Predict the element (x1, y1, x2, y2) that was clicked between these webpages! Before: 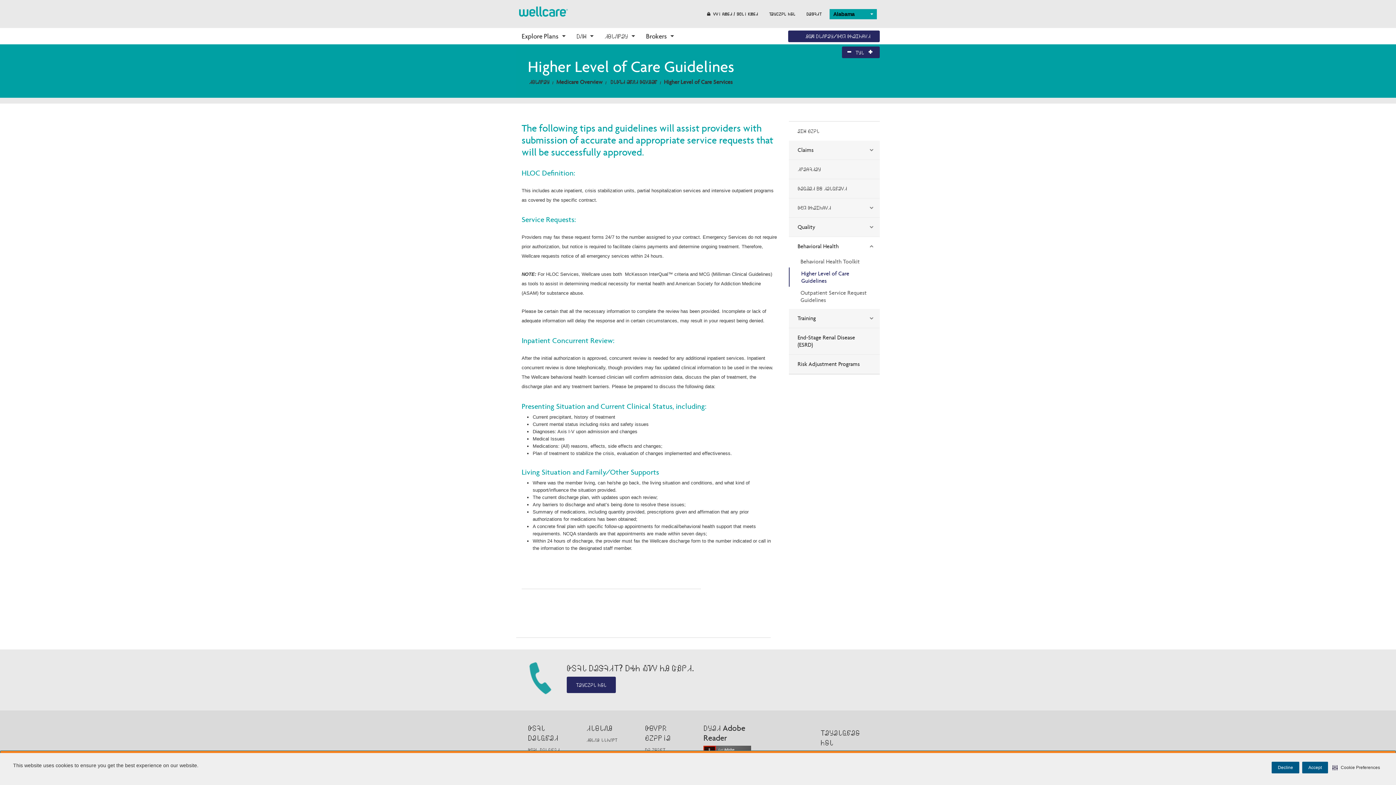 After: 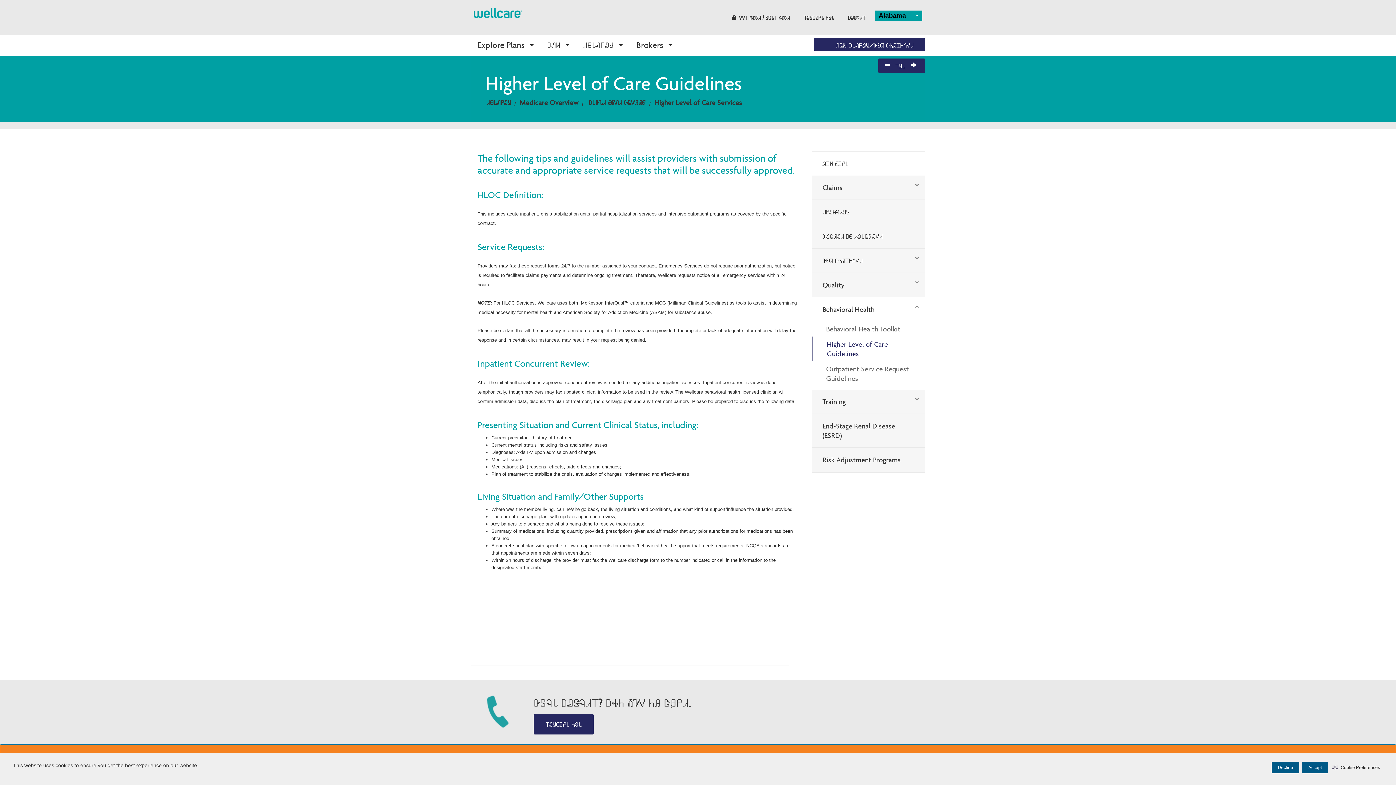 Action: bbox: (868, 49, 875, 55)